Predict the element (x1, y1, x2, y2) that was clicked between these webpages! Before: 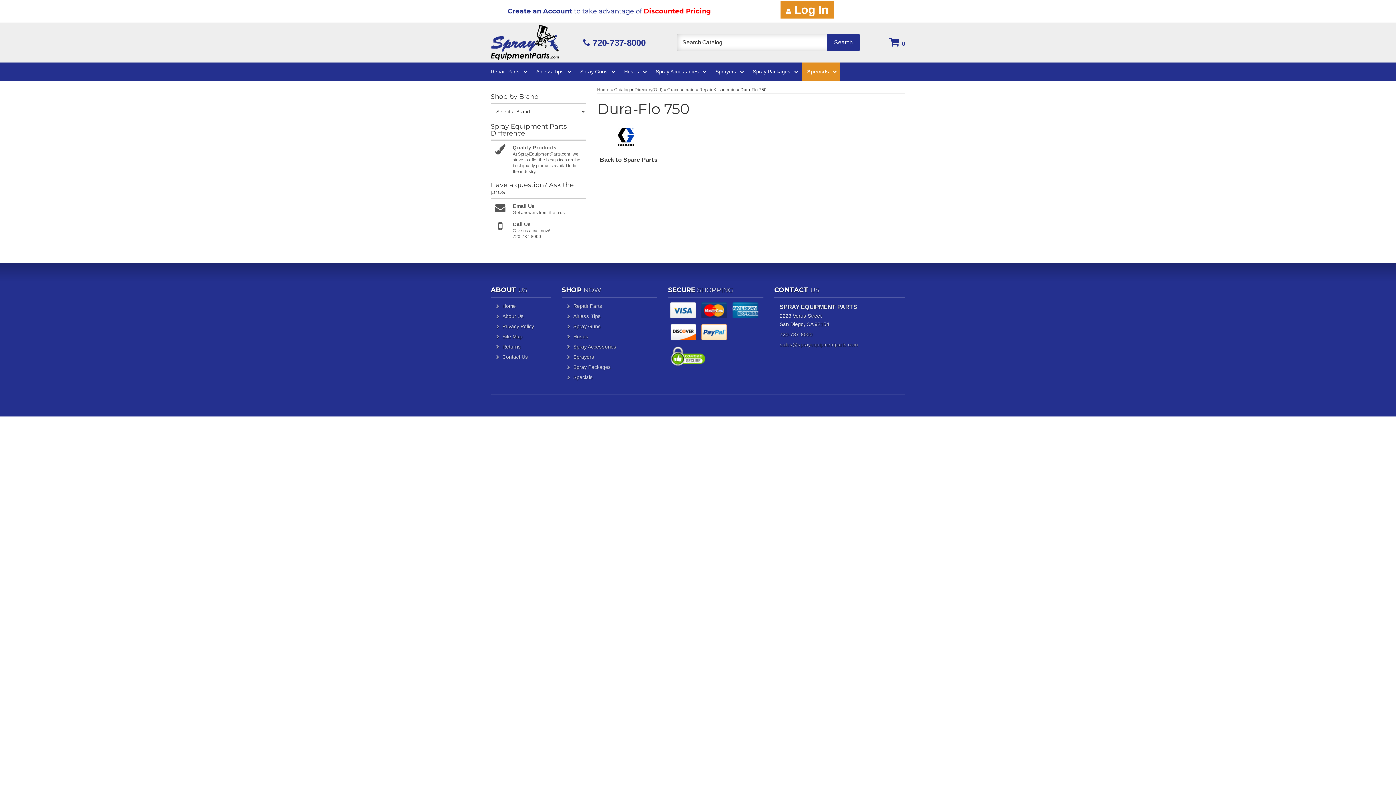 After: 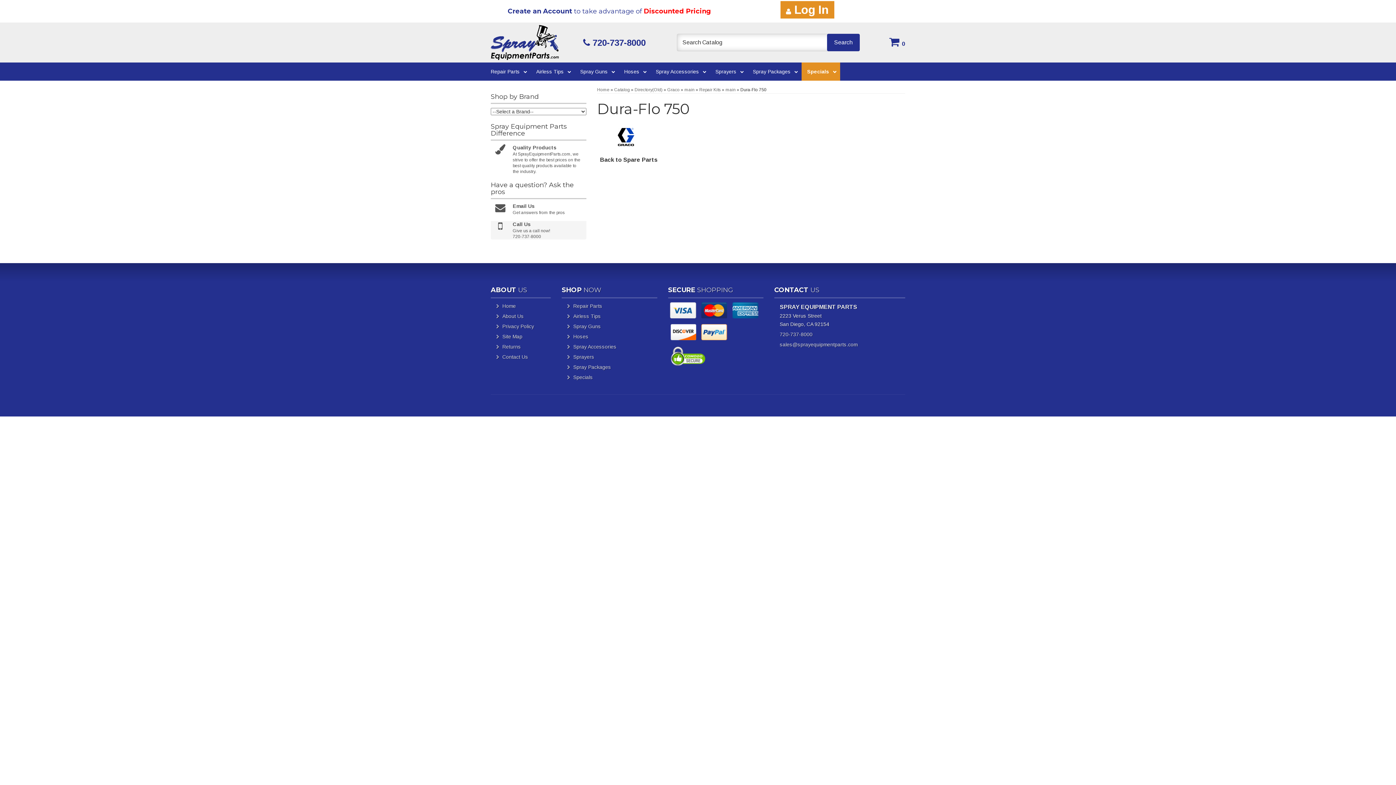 Action: bbox: (490, 221, 586, 239) label: Call Us


Give us a call now!
720-737-8000